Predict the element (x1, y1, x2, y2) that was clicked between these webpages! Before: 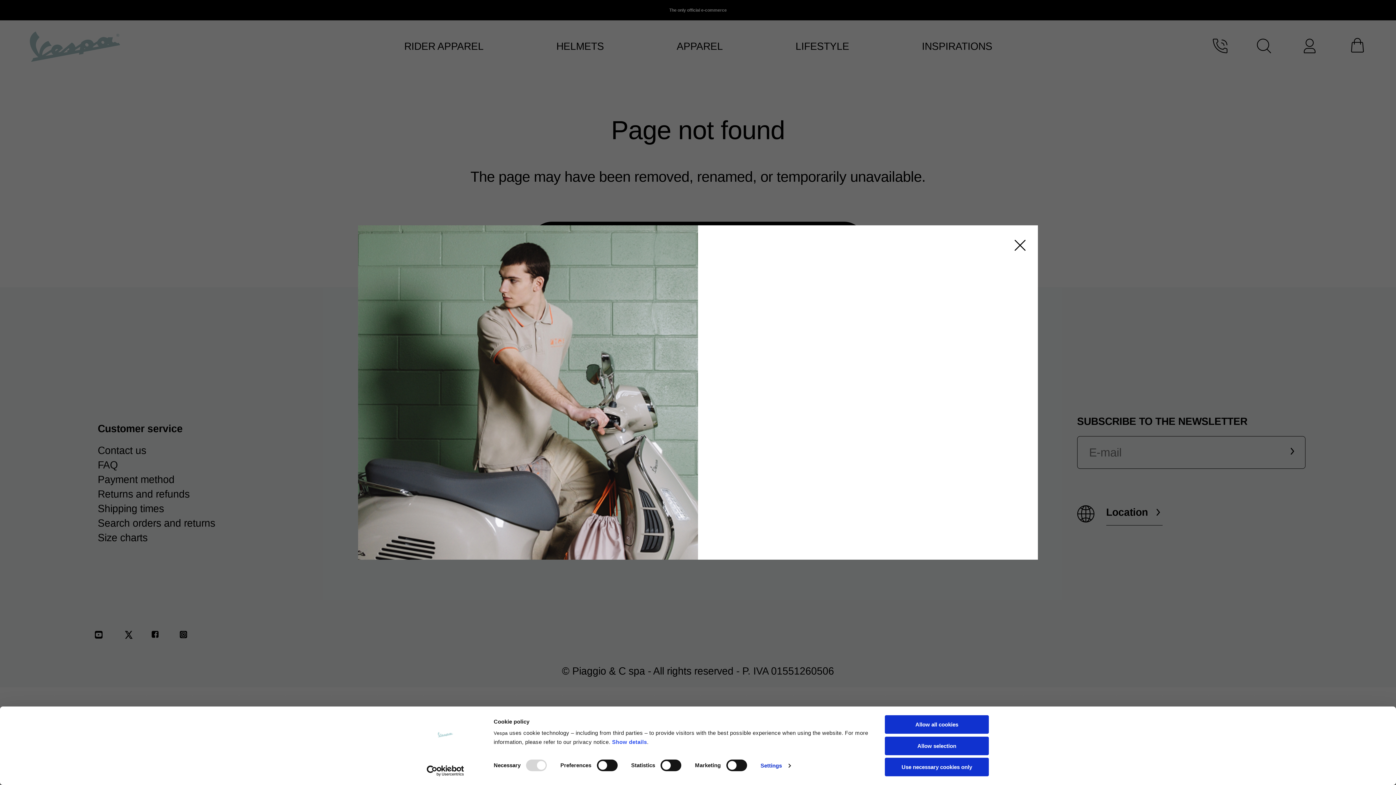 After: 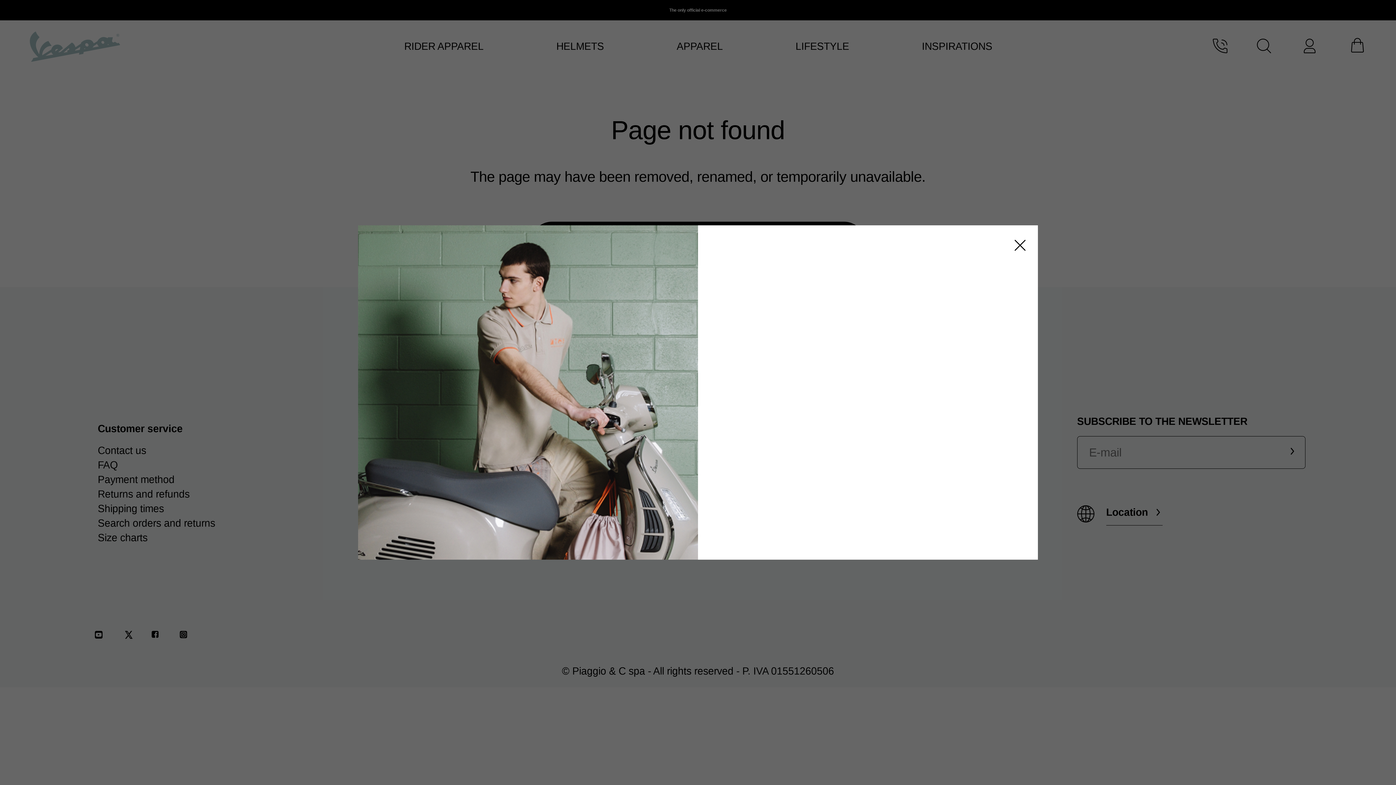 Action: label: Allow all cookies bbox: (885, 715, 989, 734)